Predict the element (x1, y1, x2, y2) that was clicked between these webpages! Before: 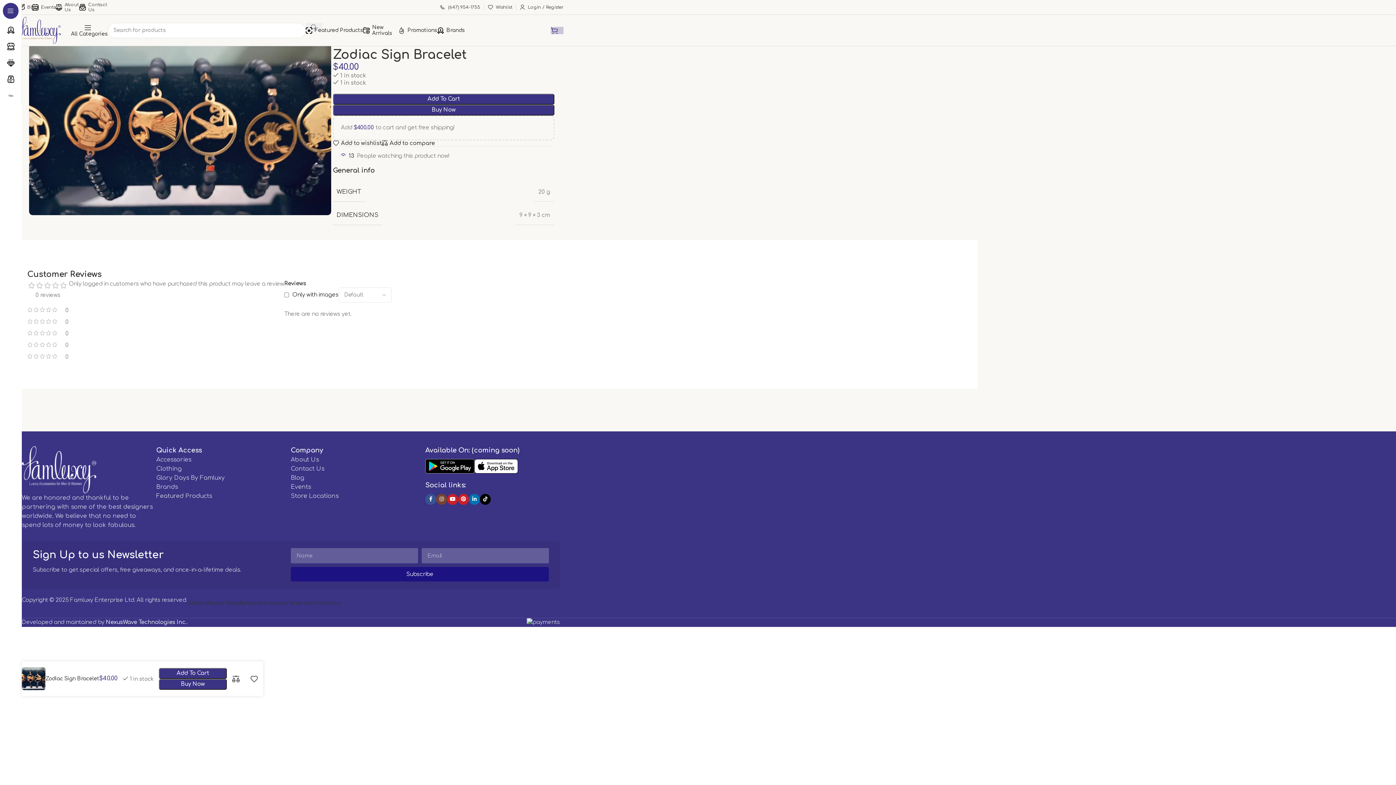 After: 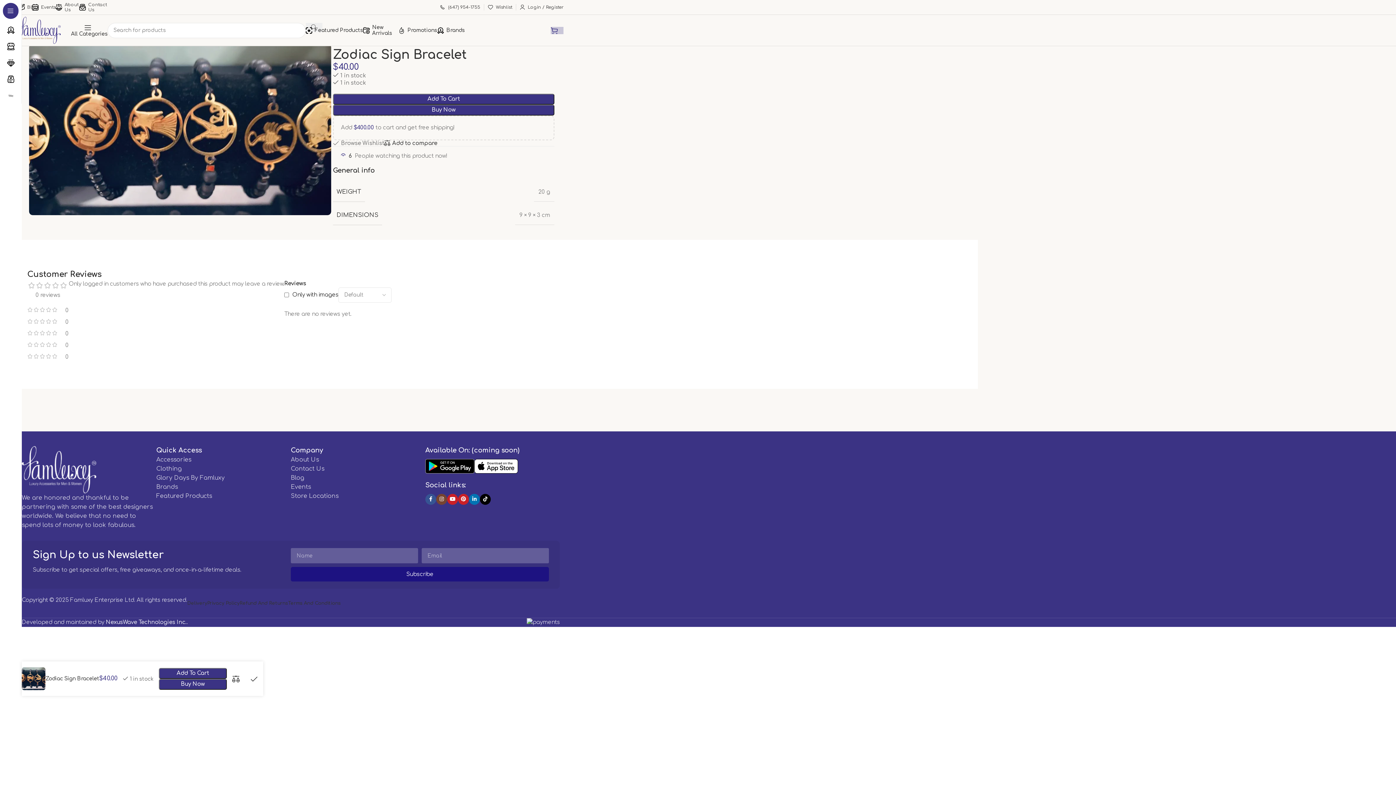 Action: label: Add to wishlist bbox: (333, 140, 381, 146)